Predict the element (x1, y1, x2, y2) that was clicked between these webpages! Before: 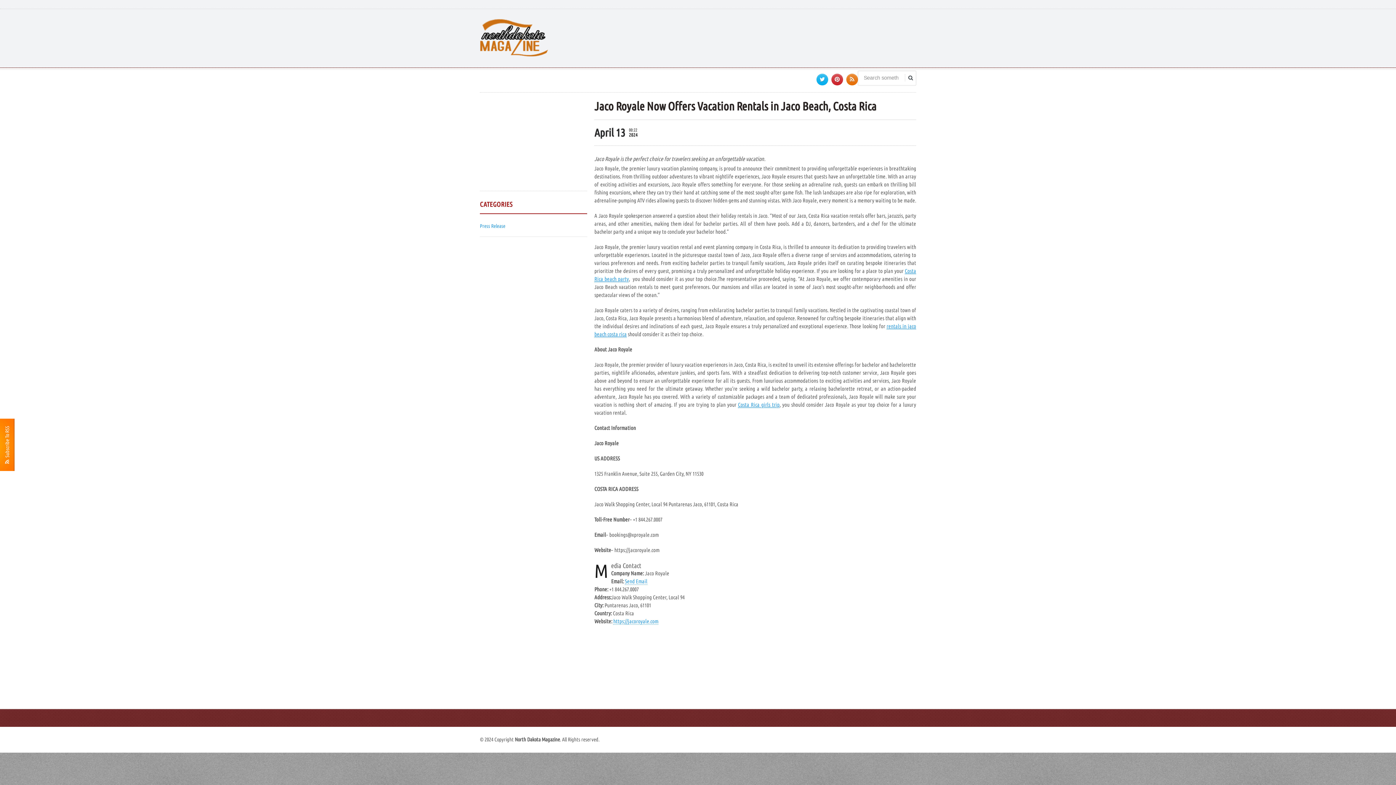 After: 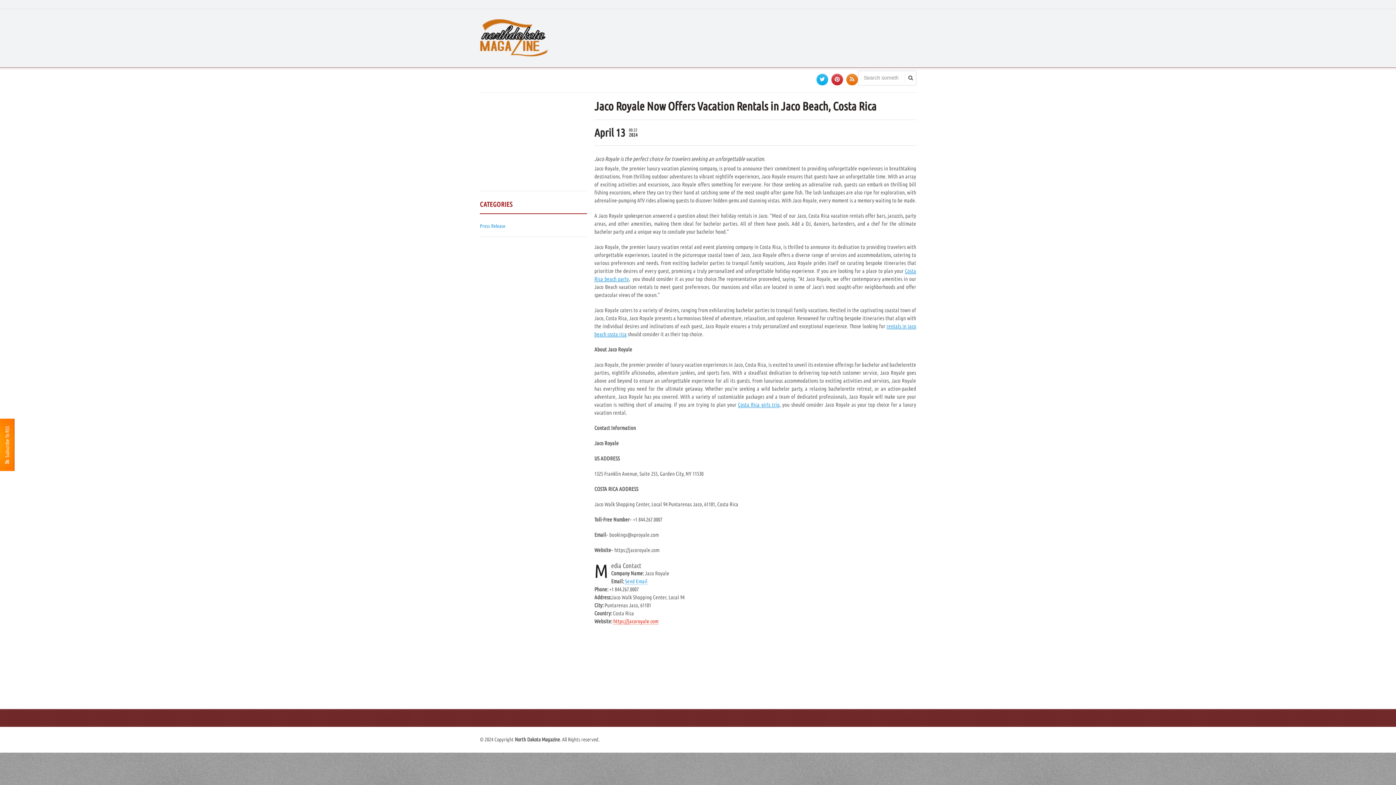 Action: bbox: (613, 618, 658, 625) label: https://jacoroyale.com